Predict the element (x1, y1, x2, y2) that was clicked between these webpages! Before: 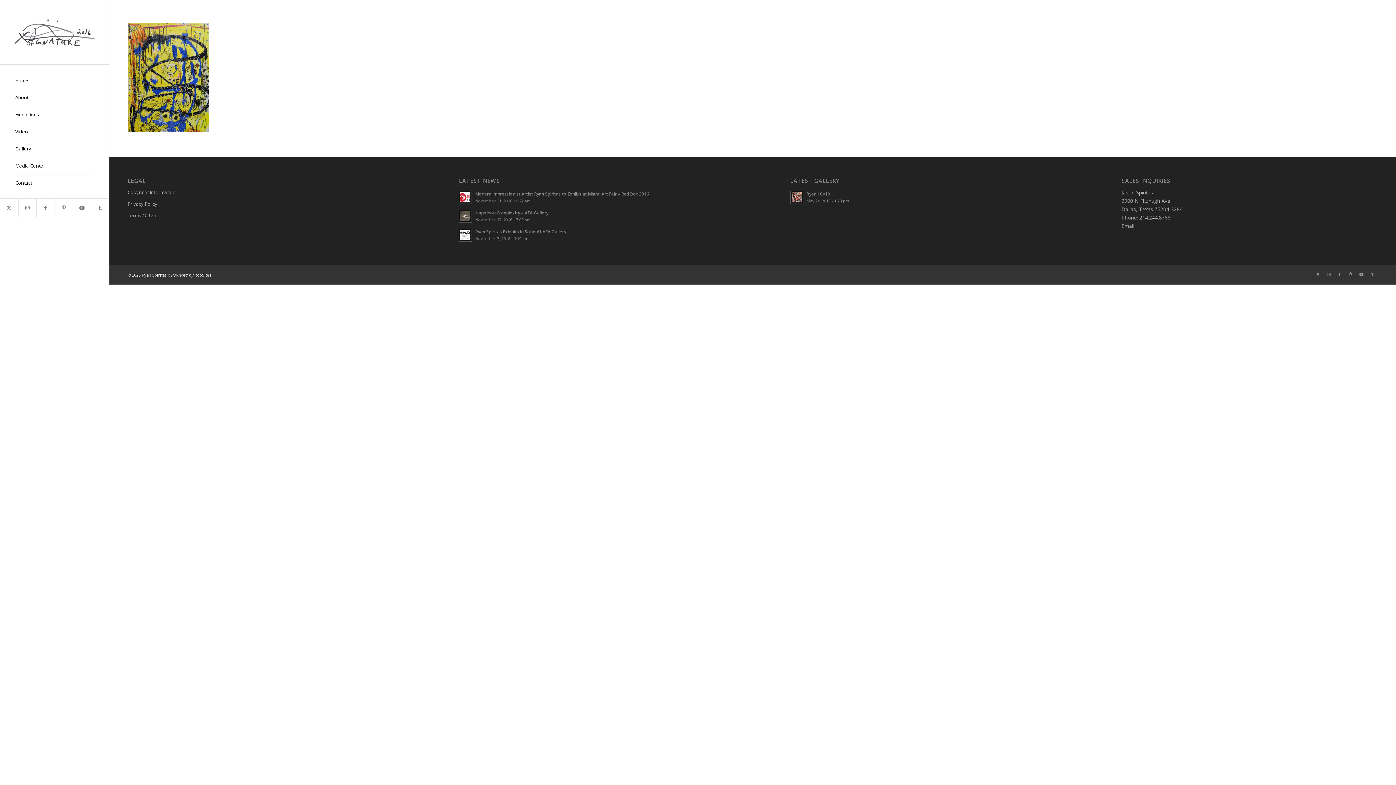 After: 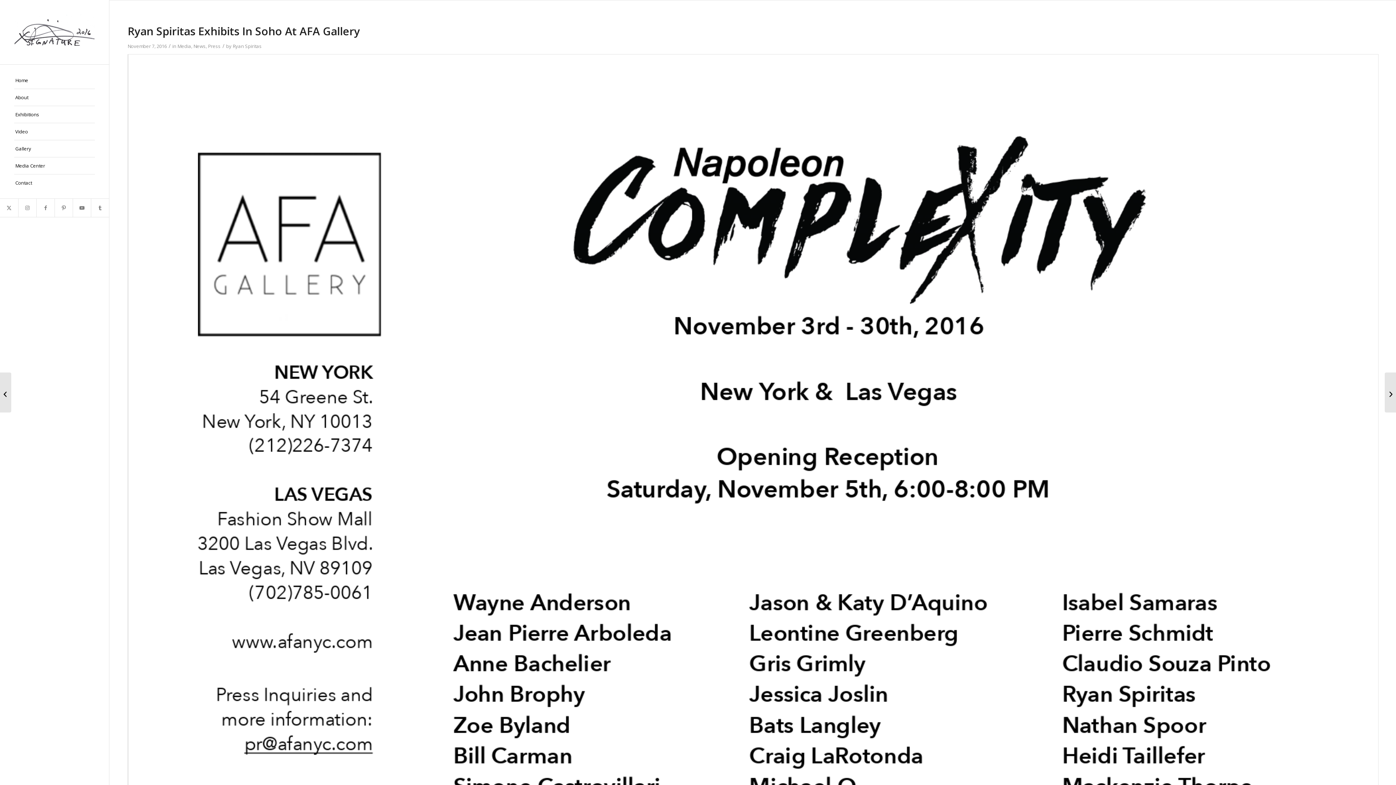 Action: label: Ryan Spiritas Exhibits In Soho At AFA Gallery bbox: (475, 228, 566, 234)